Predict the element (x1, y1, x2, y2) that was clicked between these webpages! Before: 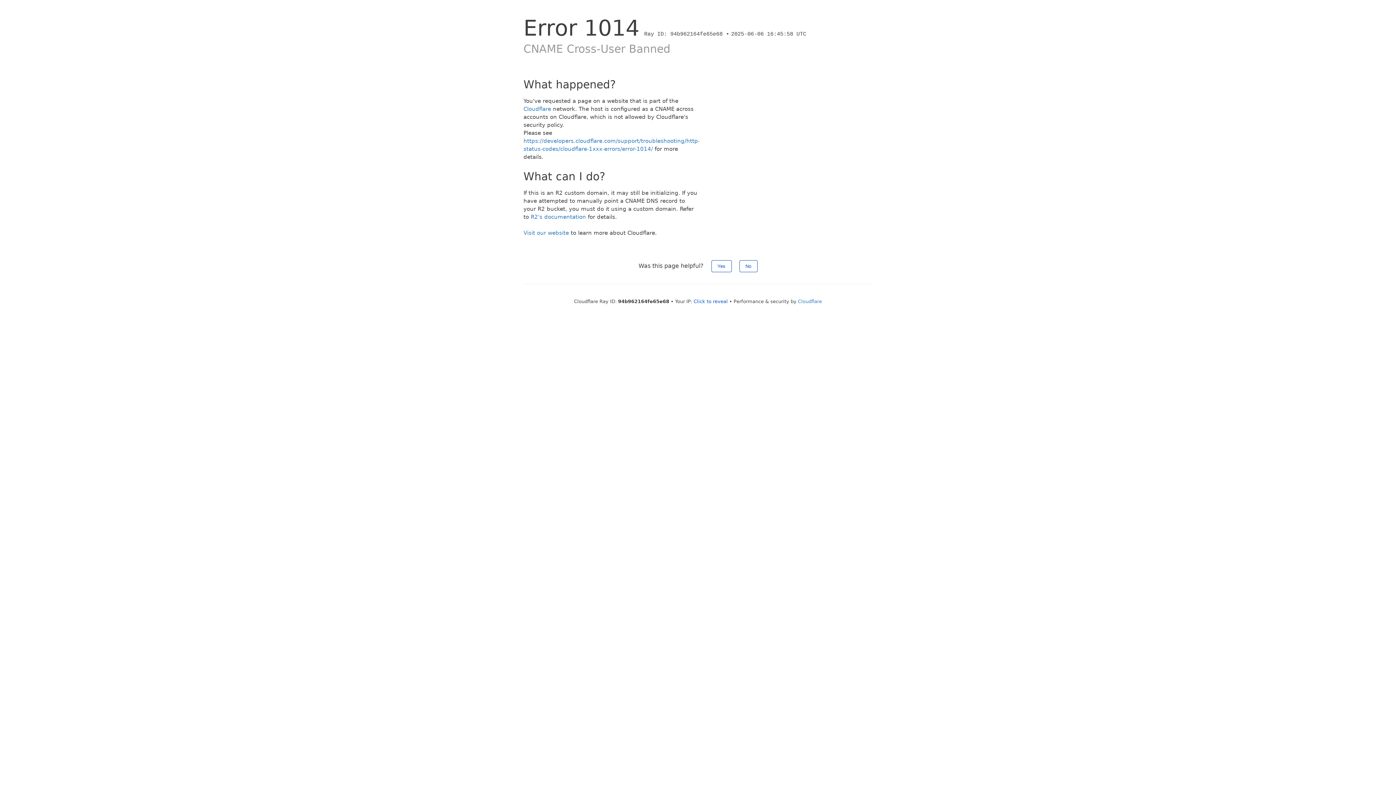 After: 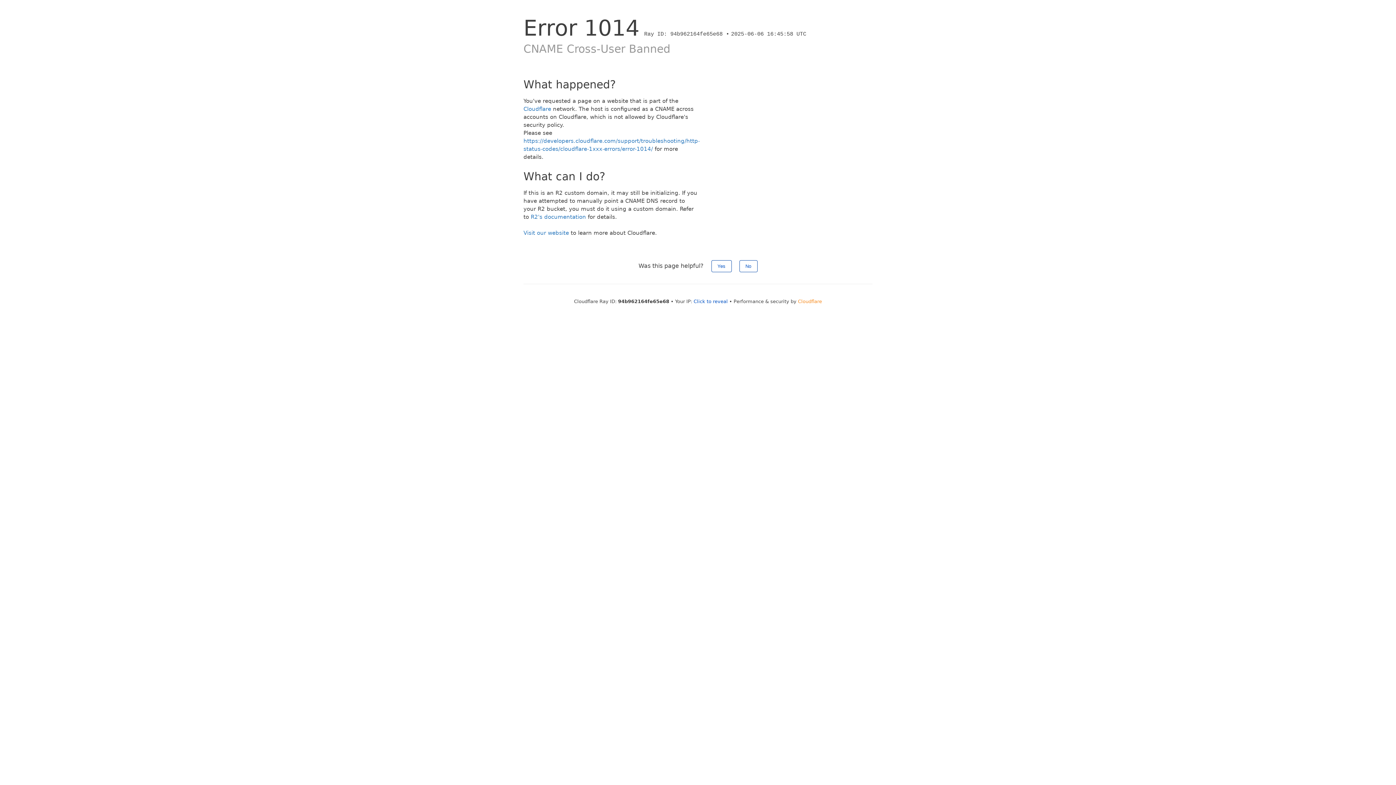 Action: bbox: (798, 298, 822, 304) label: Cloudflare